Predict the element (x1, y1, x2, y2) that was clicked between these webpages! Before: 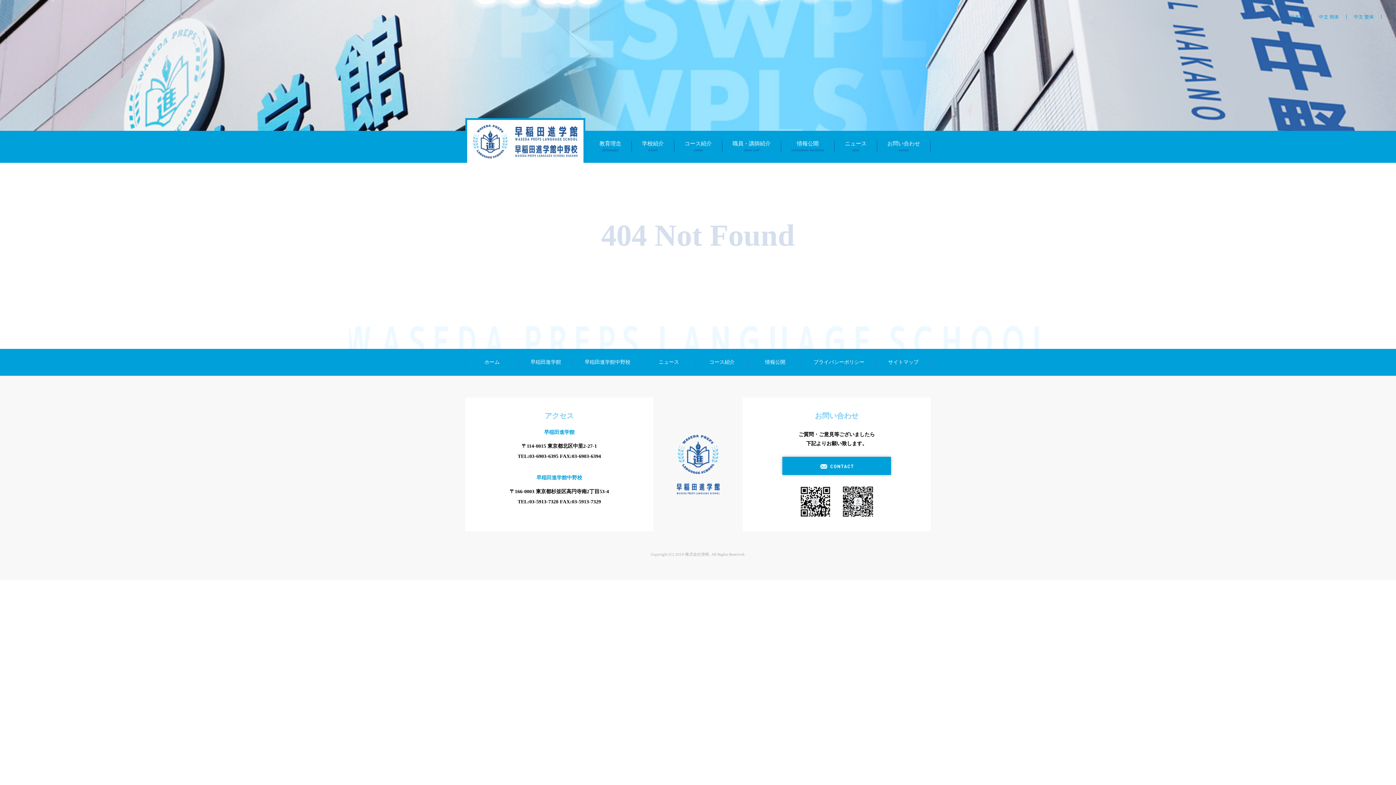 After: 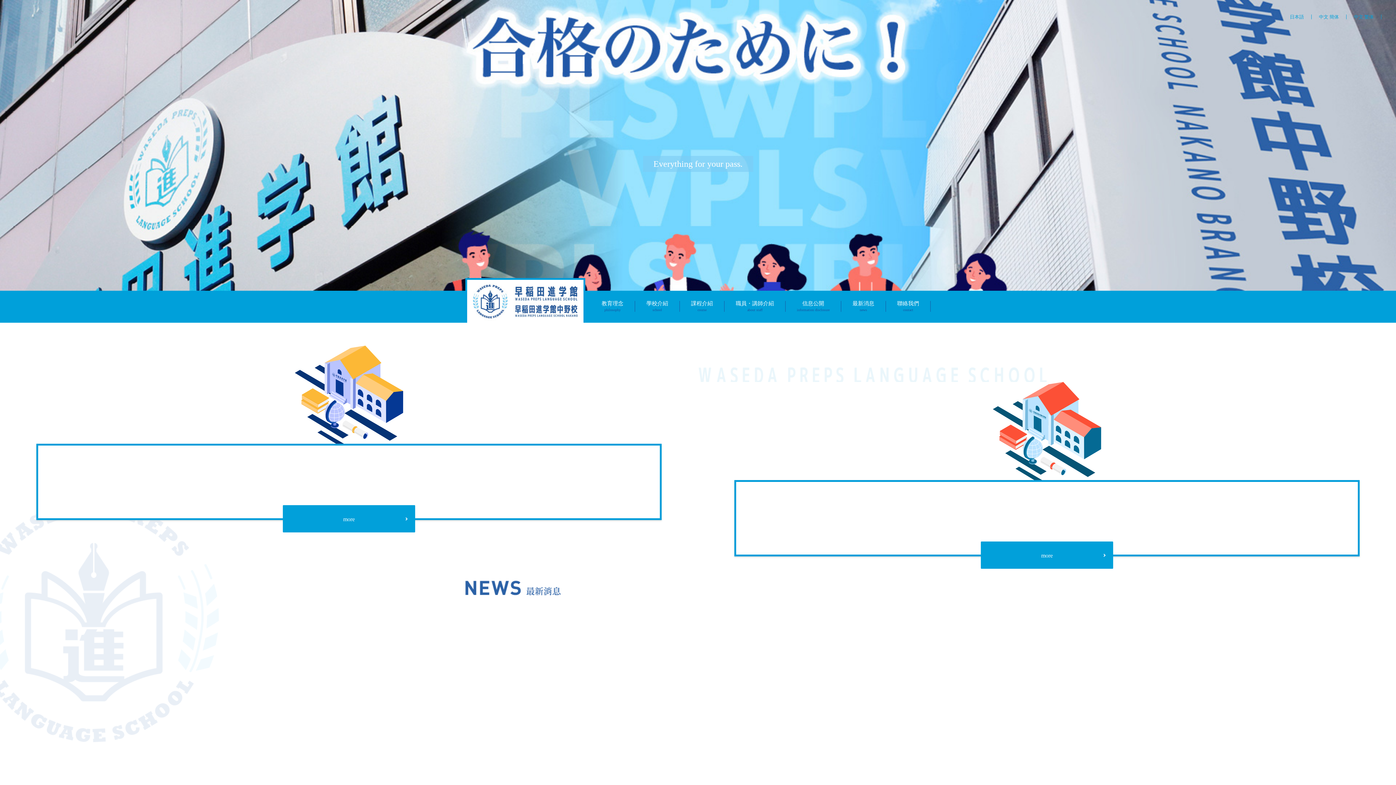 Action: label: 中文 繁体 bbox: (1354, 14, 1374, 19)